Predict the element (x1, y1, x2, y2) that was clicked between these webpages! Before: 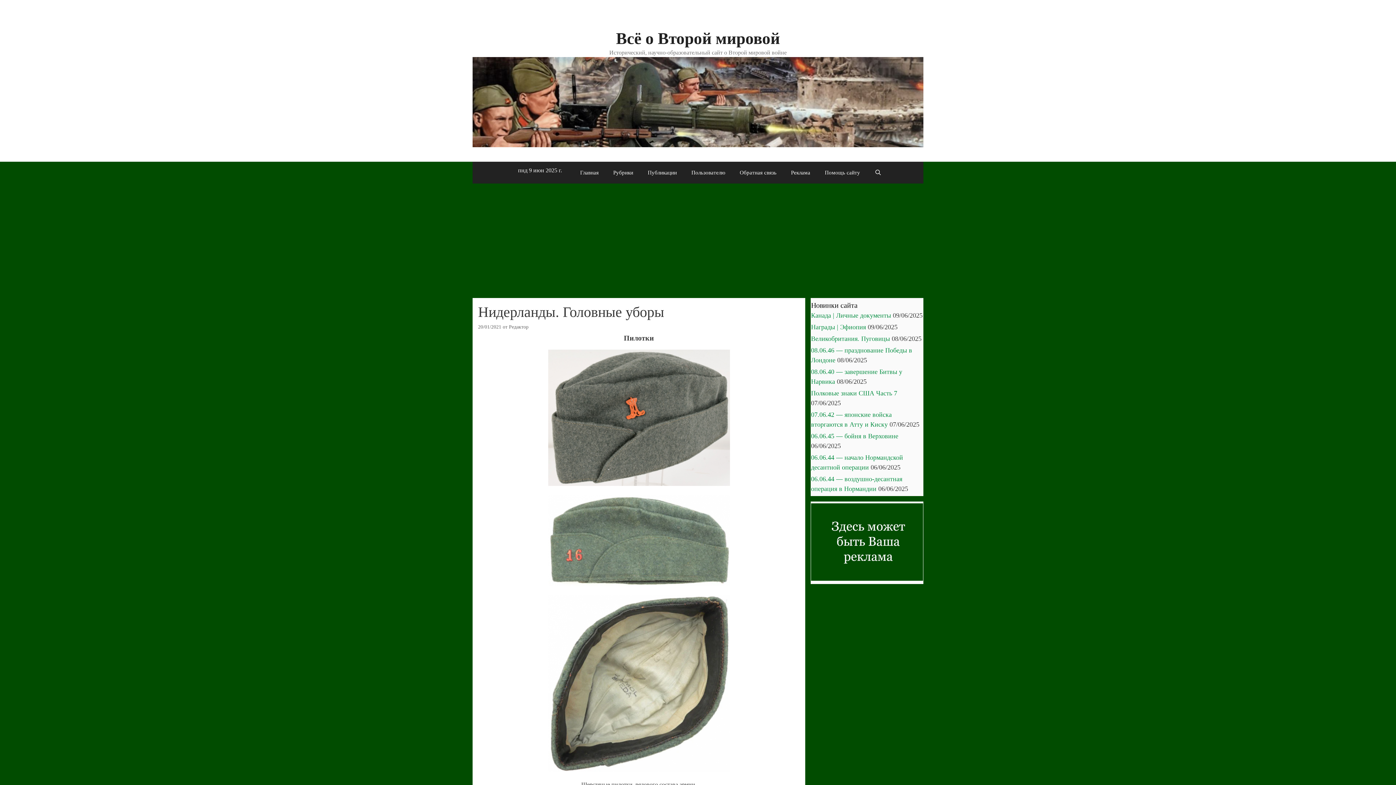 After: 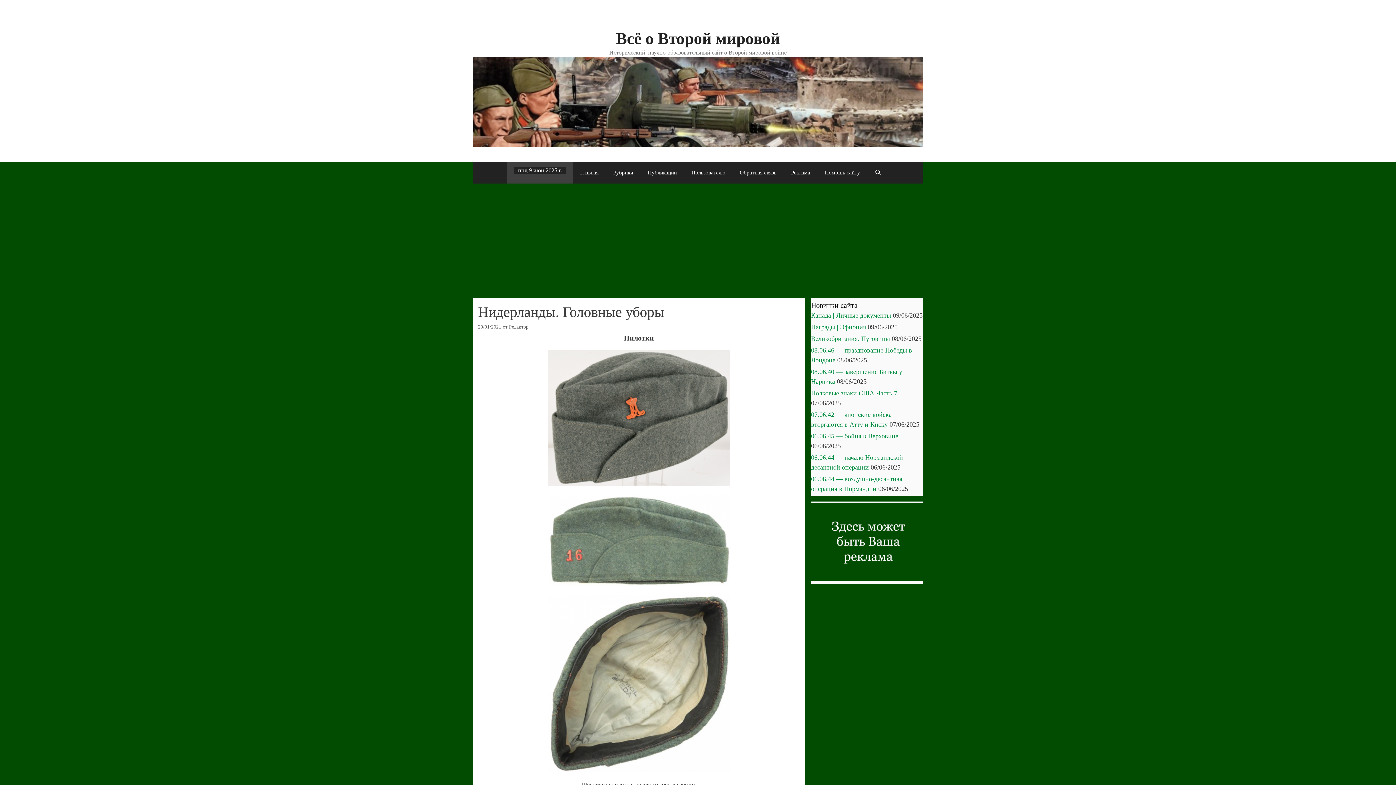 Action: bbox: (507, 161, 573, 183)